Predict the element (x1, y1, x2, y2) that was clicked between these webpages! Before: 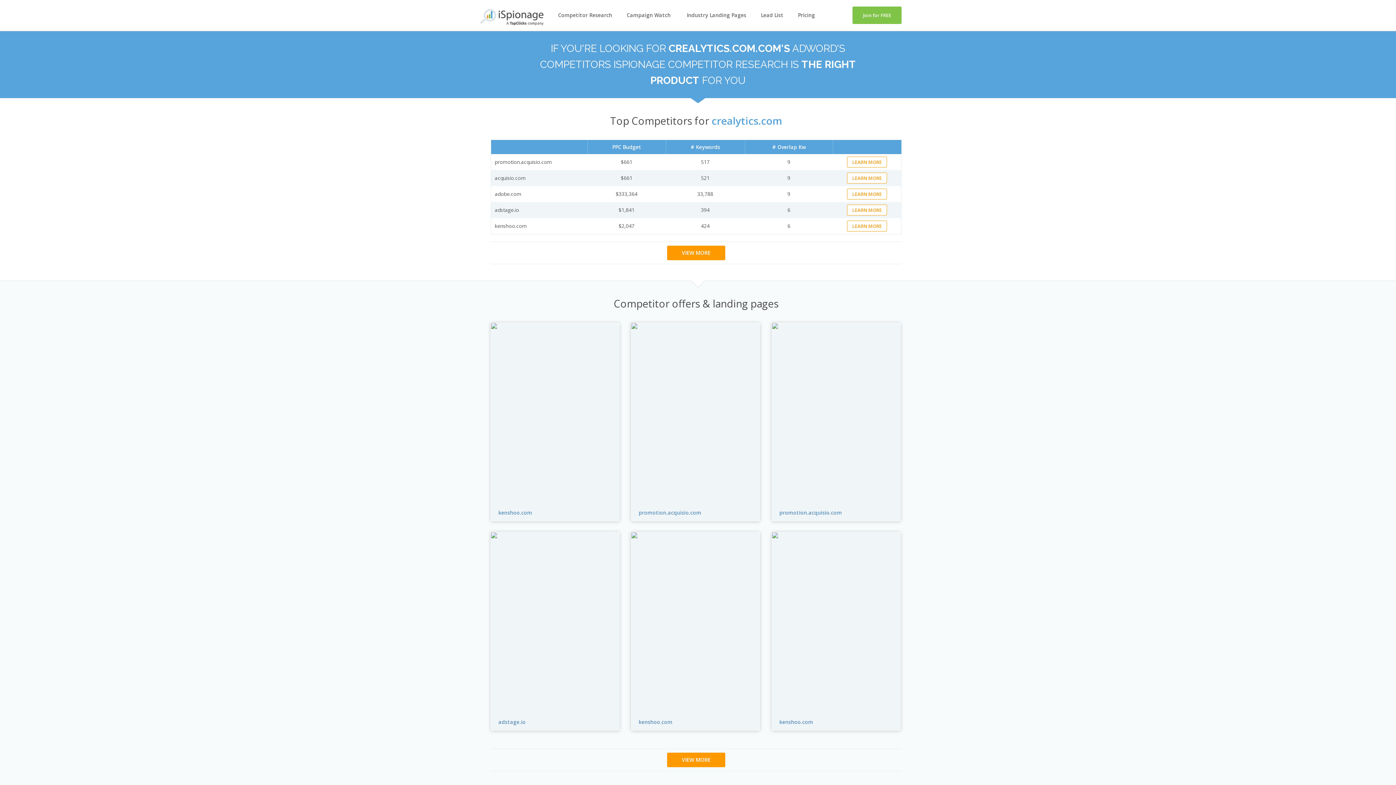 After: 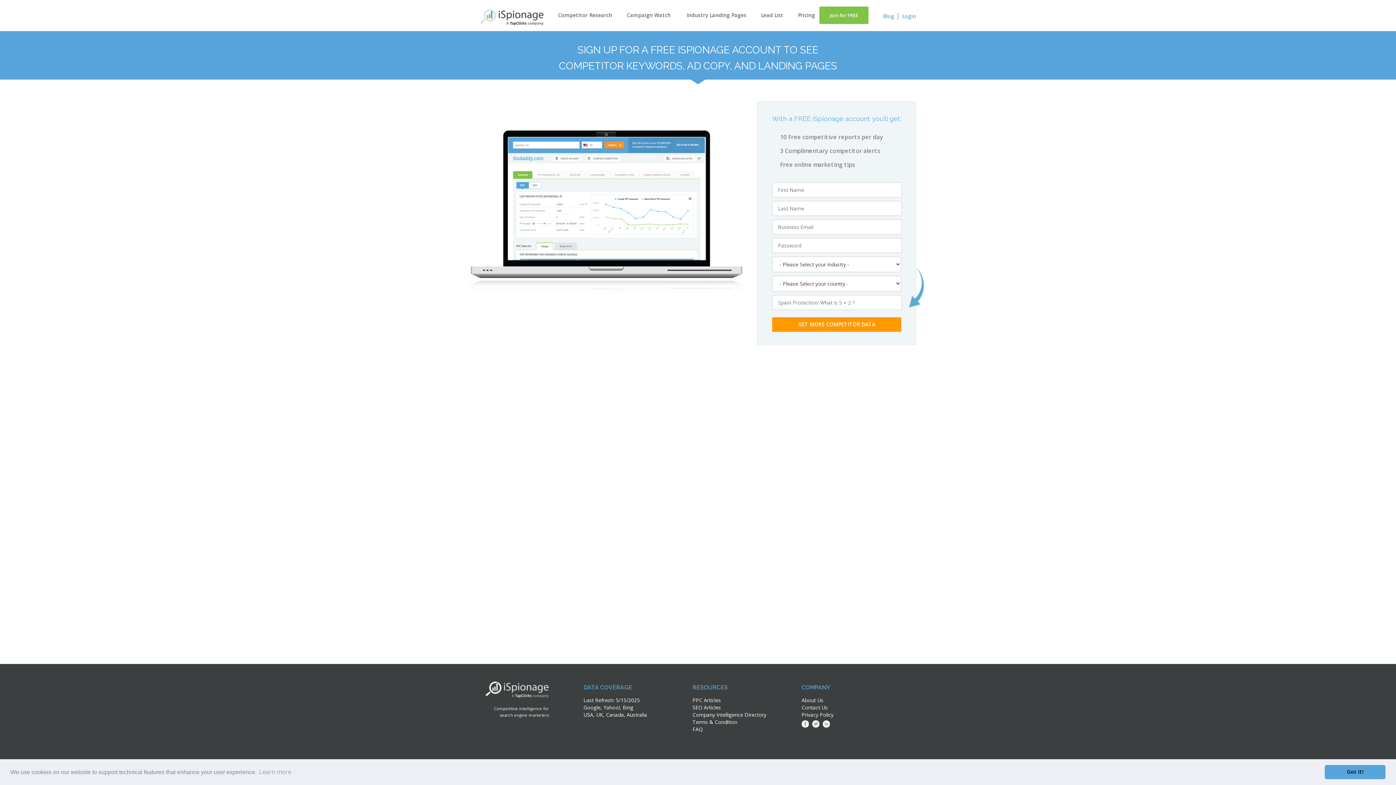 Action: bbox: (852, 6, 901, 24) label: Join for FREE